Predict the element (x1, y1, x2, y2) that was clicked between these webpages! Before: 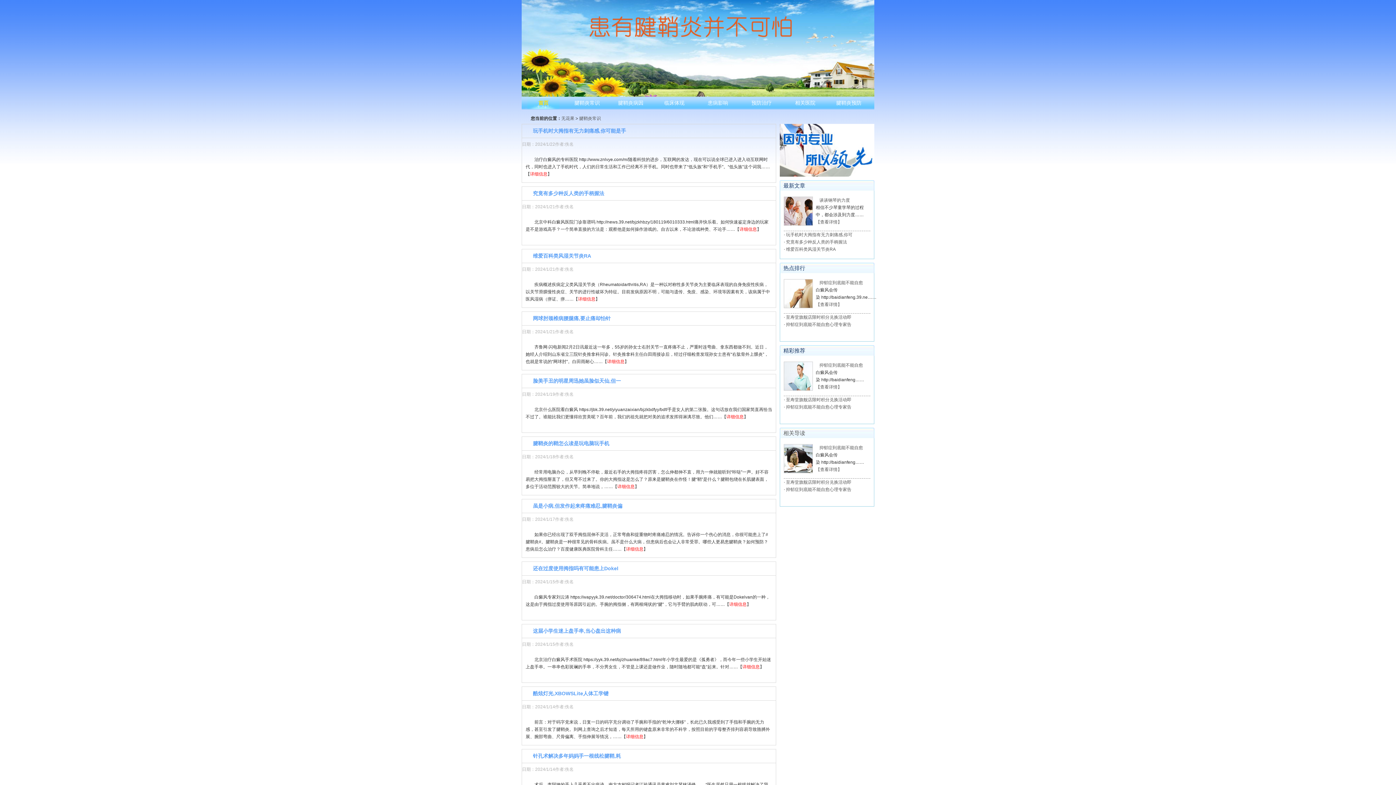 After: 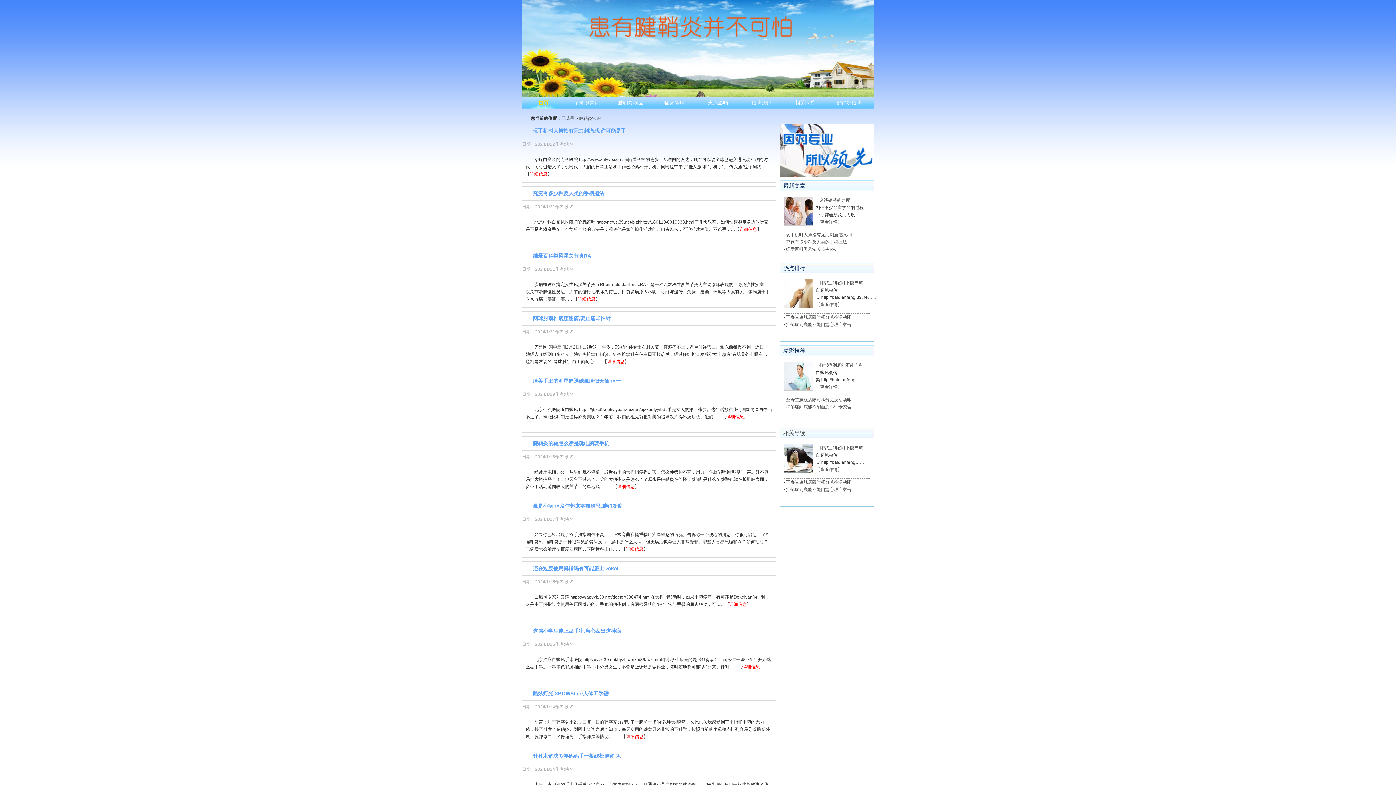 Action: label: 详细信息 bbox: (578, 296, 595, 301)